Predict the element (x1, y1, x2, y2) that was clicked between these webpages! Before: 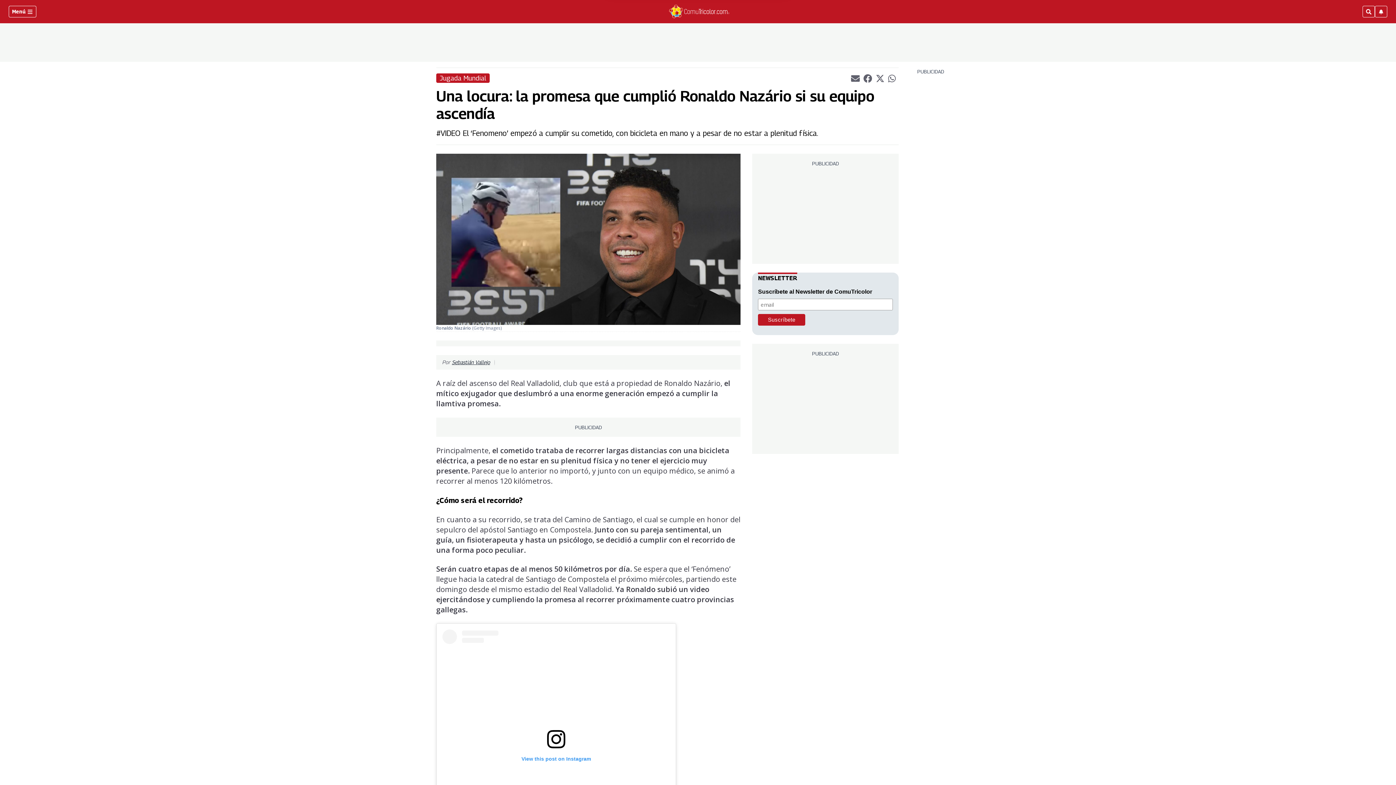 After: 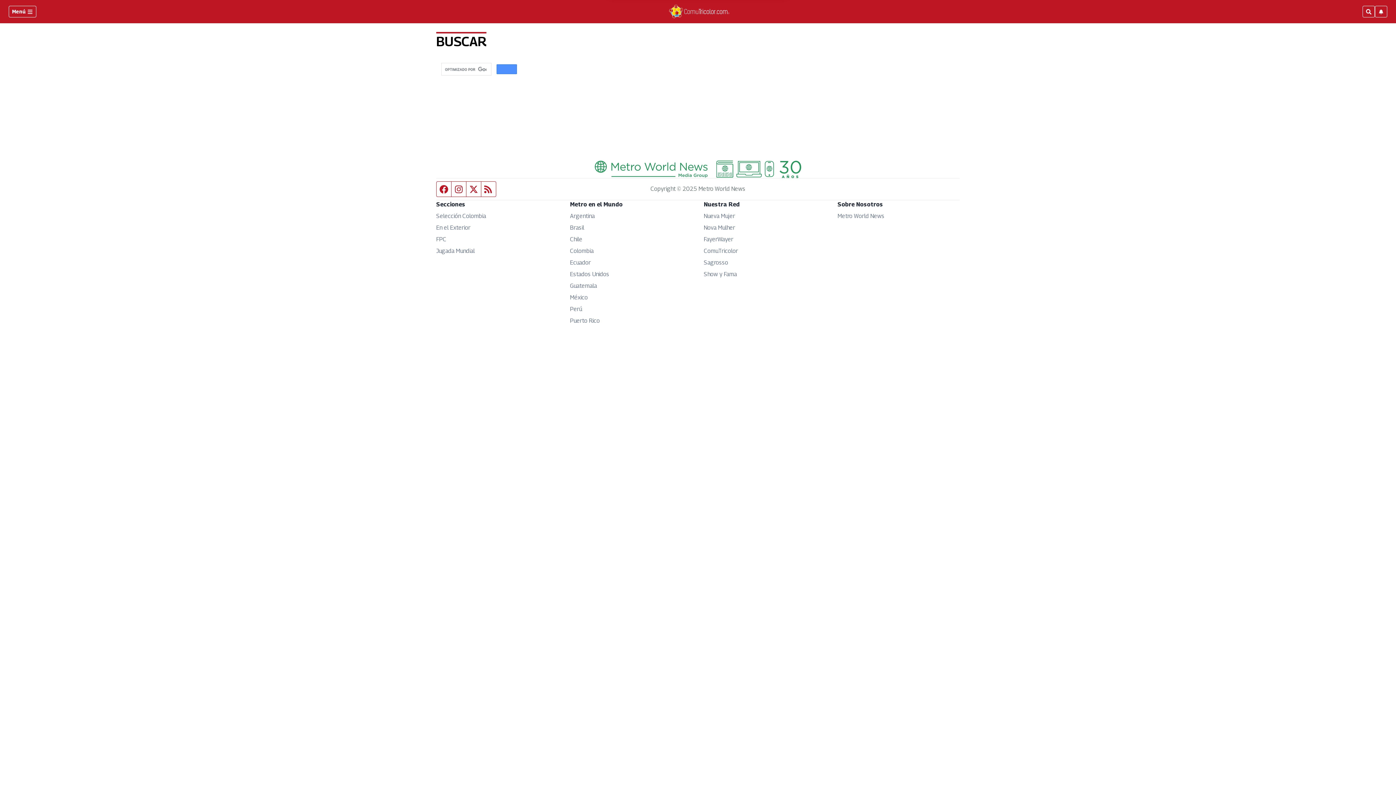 Action: bbox: (1362, 5, 1375, 17)